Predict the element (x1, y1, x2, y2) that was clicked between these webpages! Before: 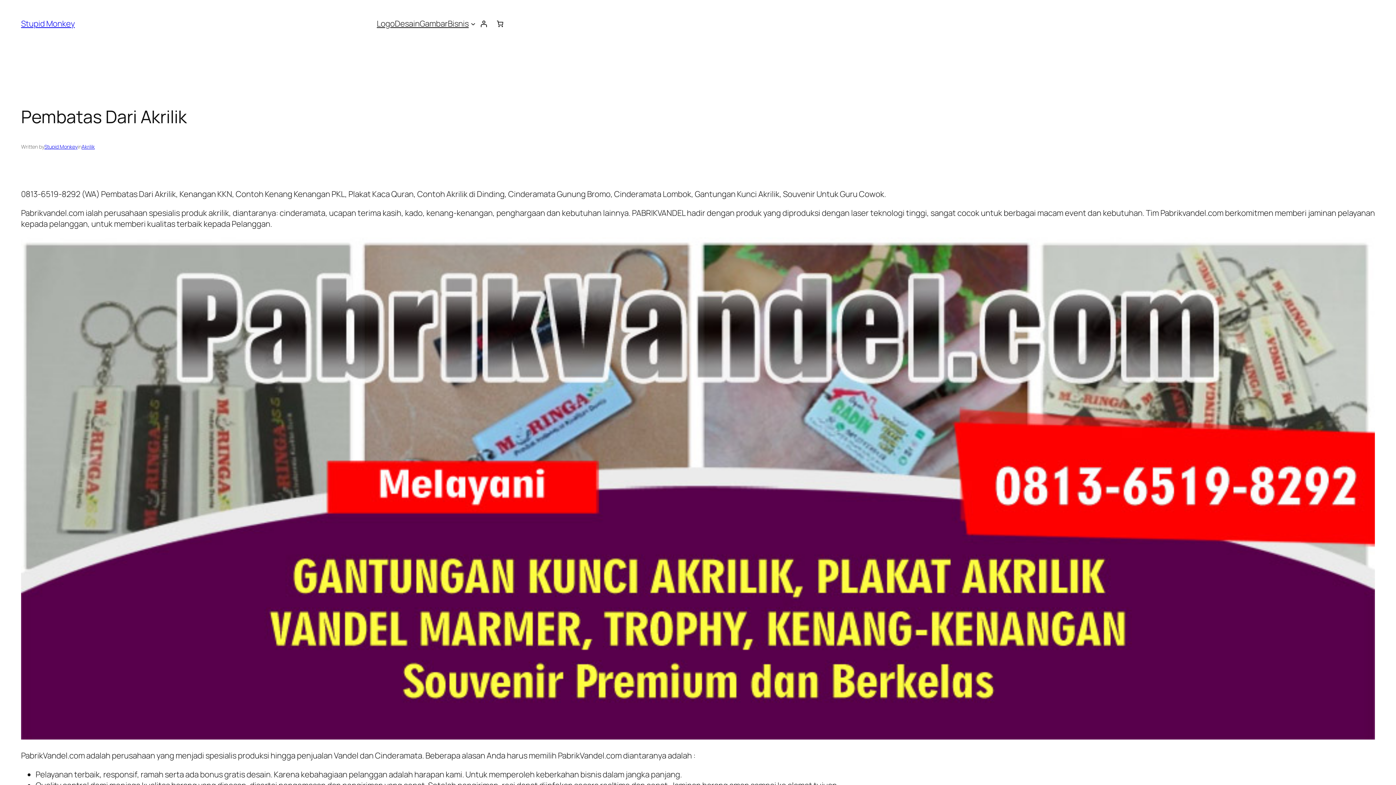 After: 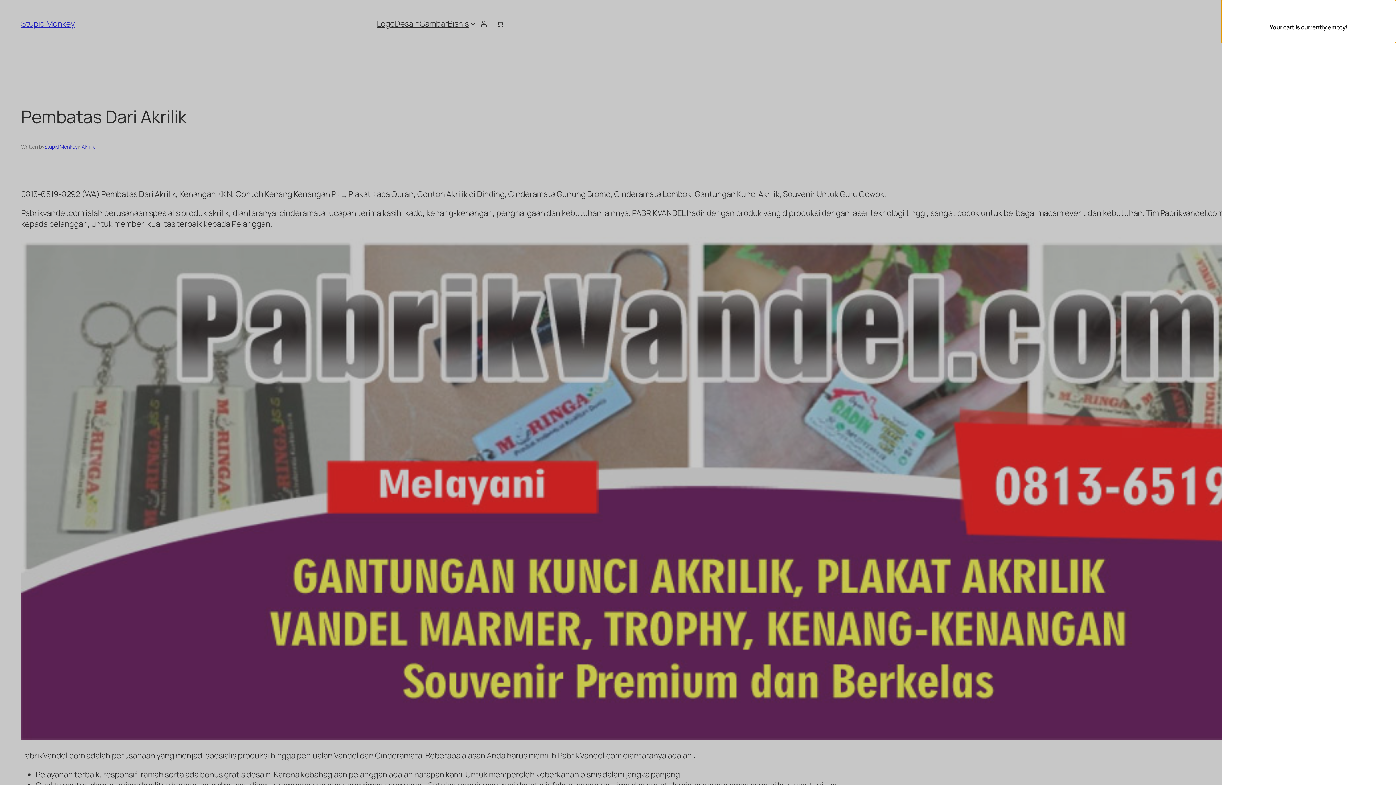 Action: bbox: (492, 15, 508, 31) label: 0 items in cart, total price of £0.00